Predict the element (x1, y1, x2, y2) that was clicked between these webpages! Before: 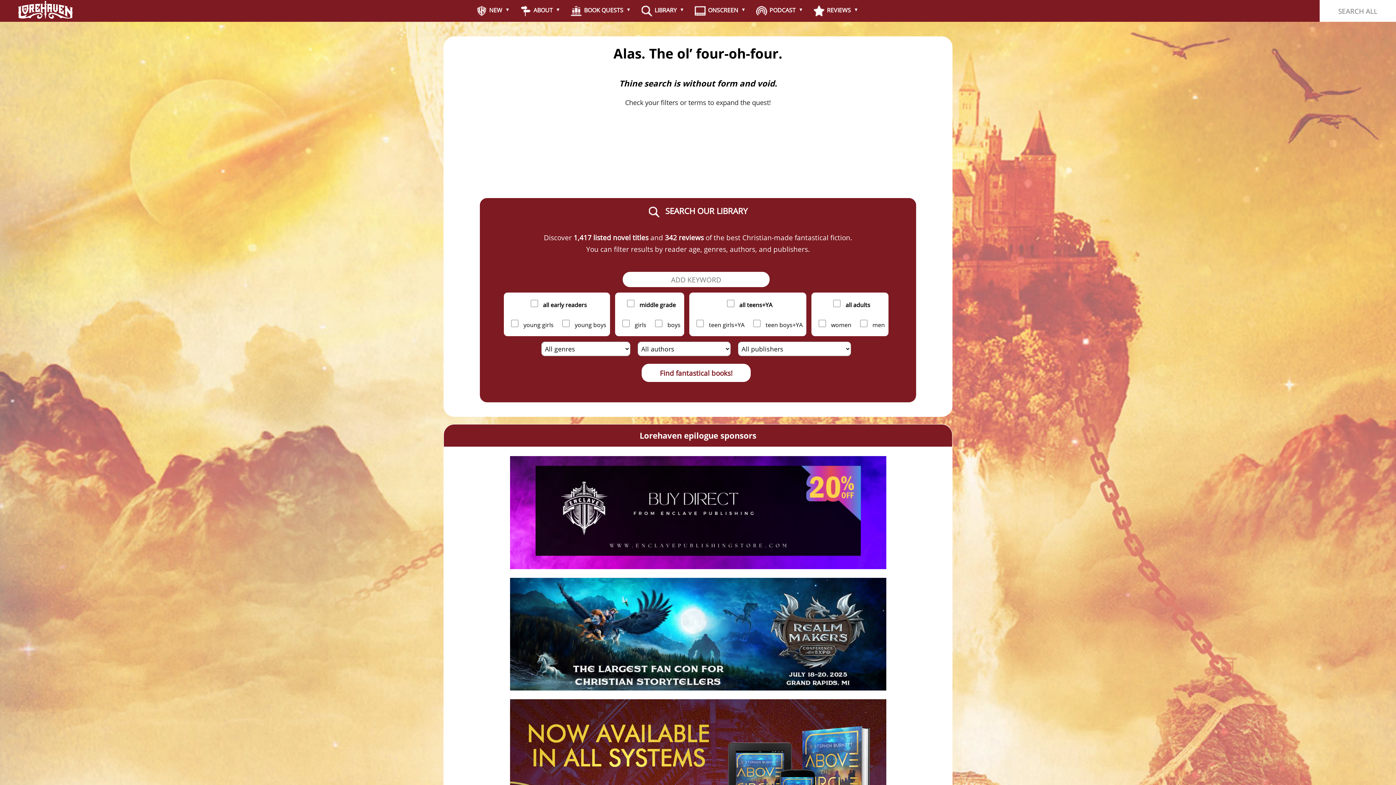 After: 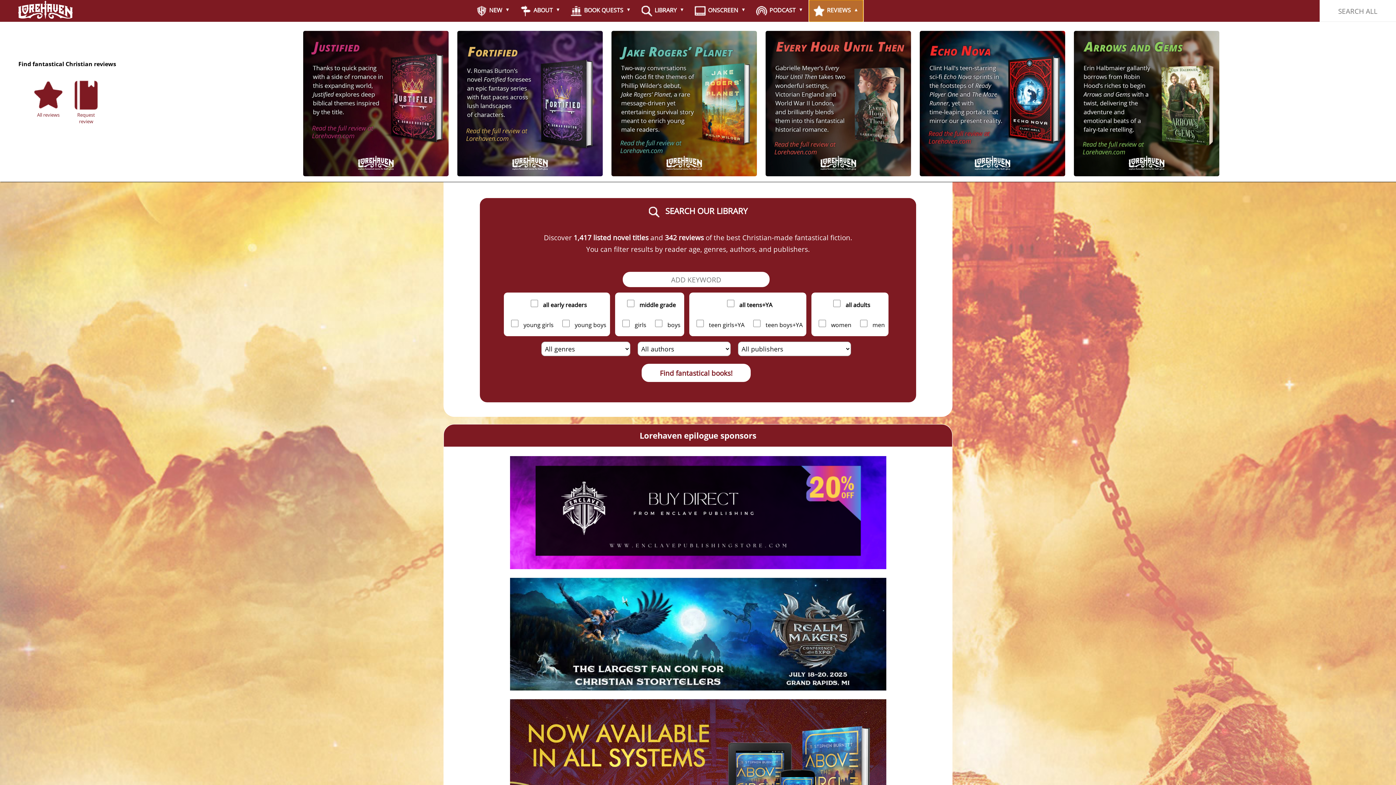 Action: bbox: (809, 0, 863, 21) label:  REVIEWS